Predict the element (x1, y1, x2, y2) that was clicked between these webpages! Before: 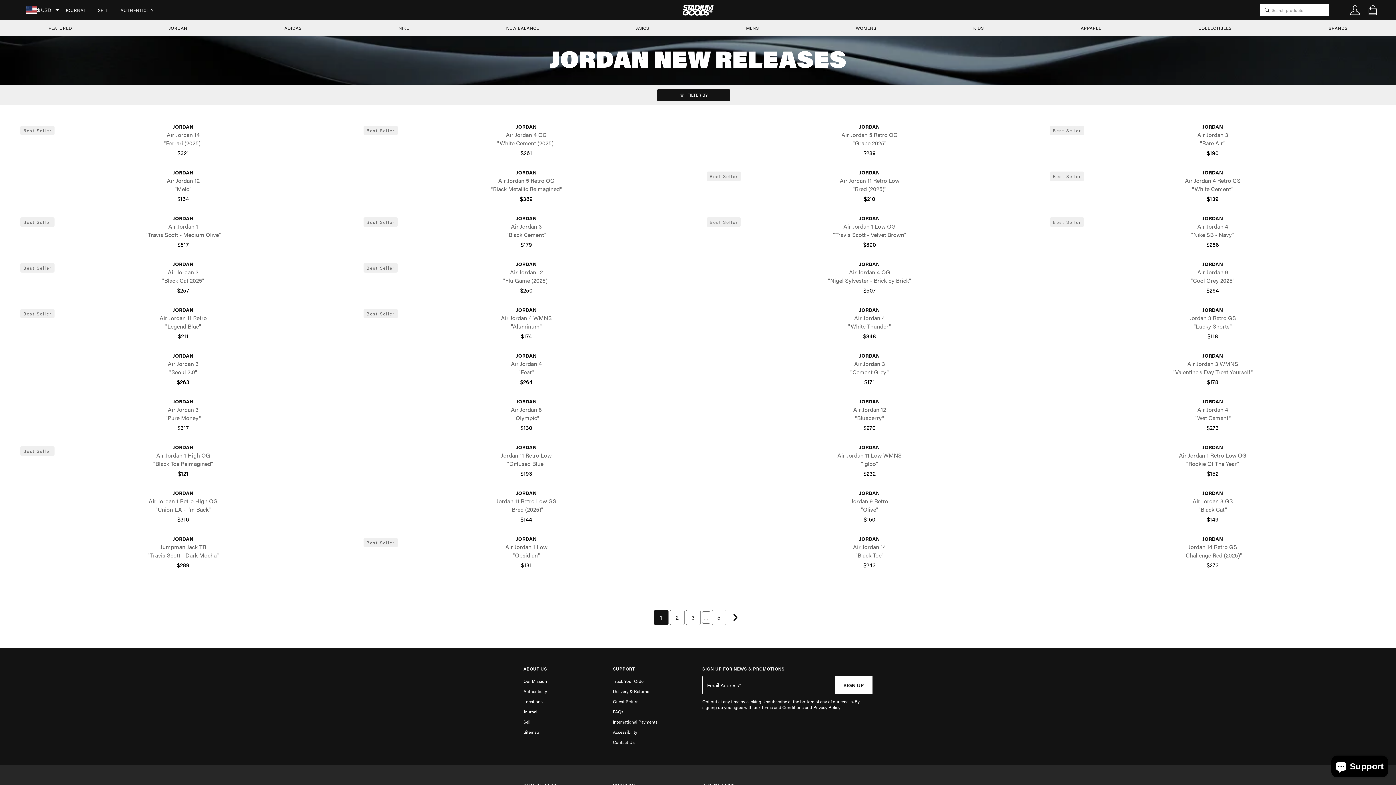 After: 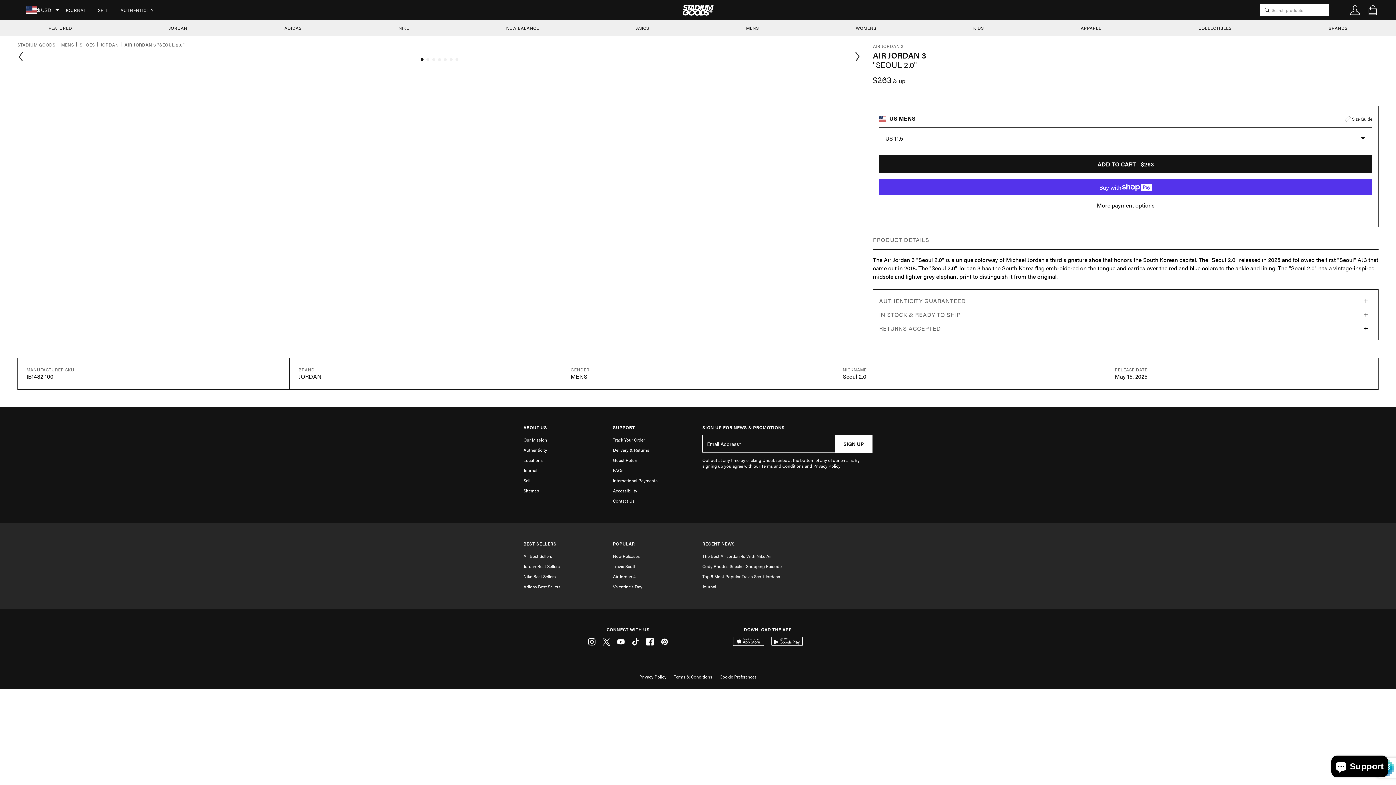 Action: bbox: (17, 352, 349, 376) label: JORDAN

Air Jordan 3

"Seoul 2.0"